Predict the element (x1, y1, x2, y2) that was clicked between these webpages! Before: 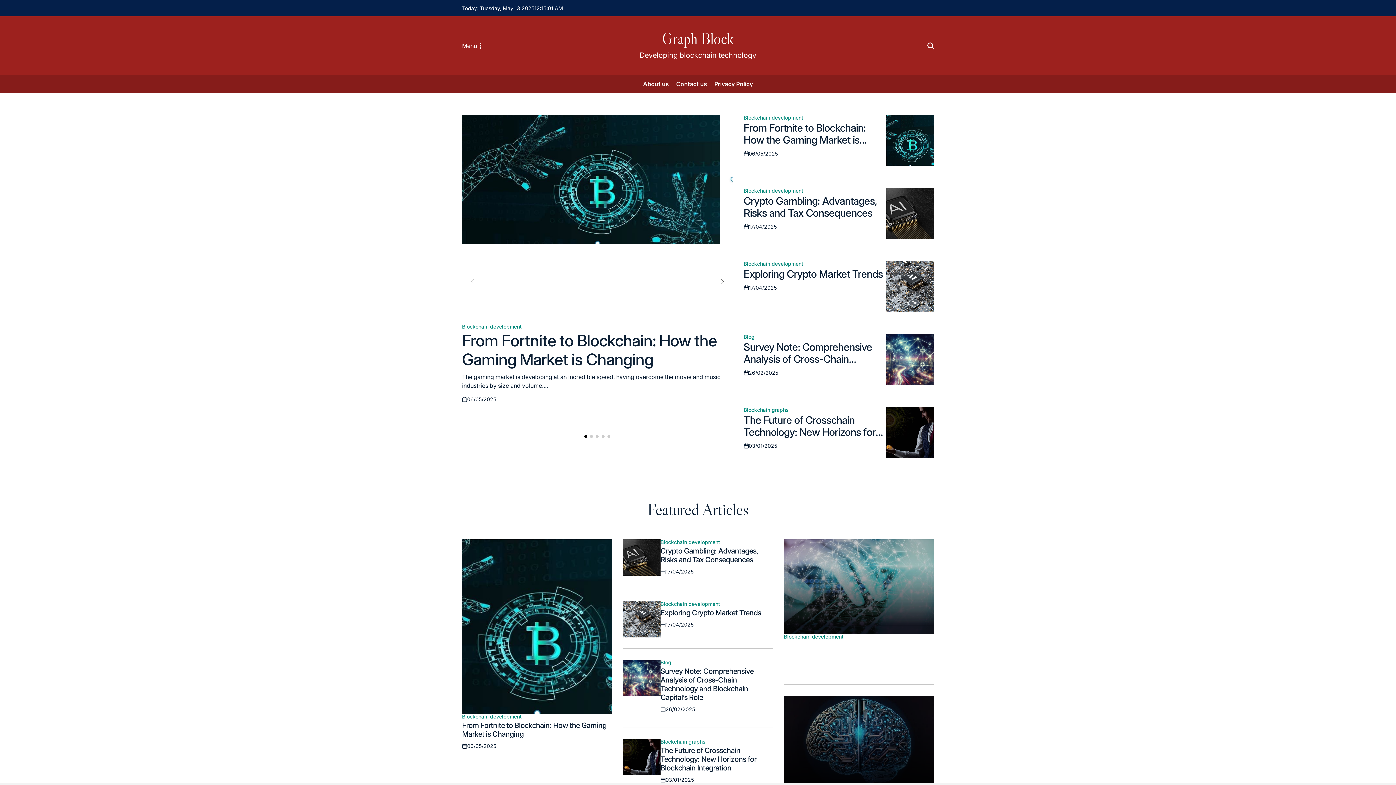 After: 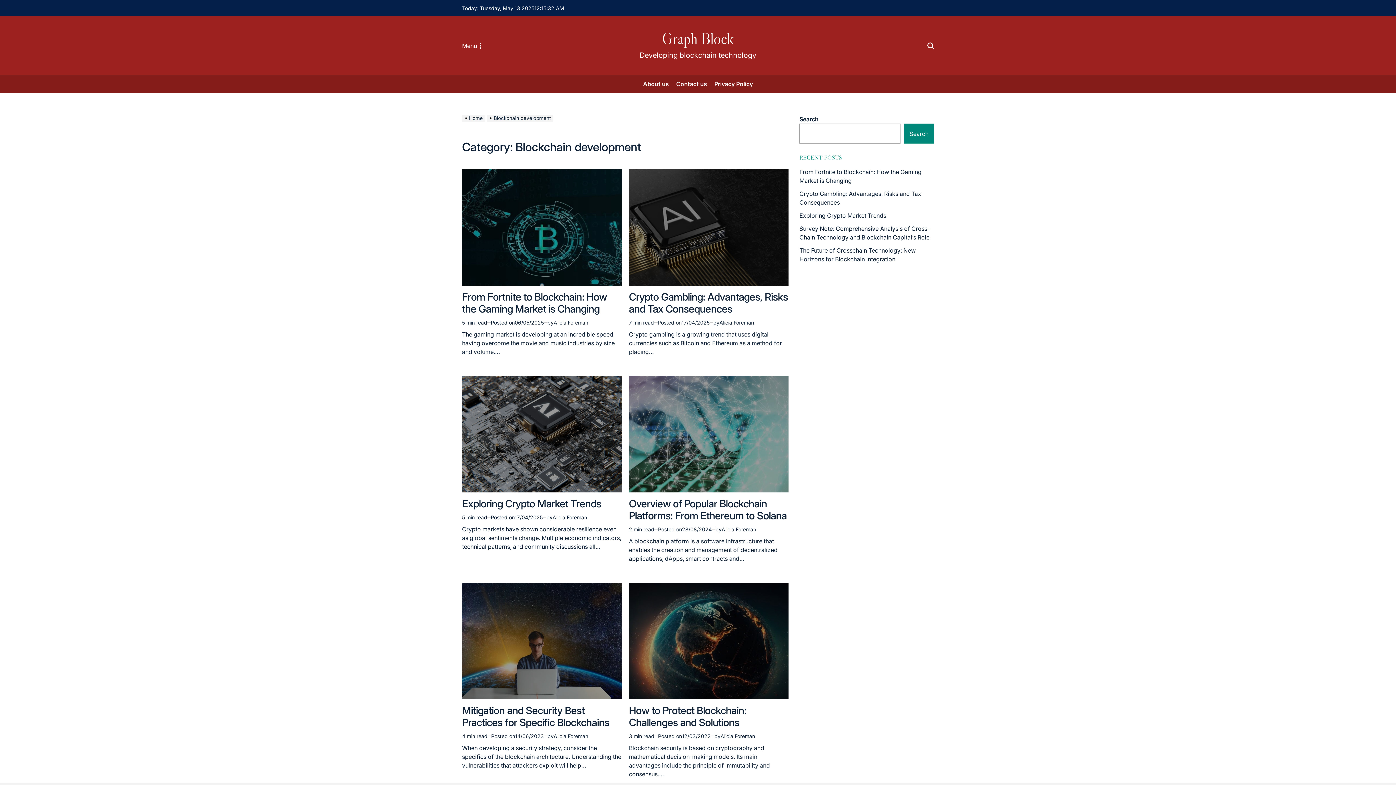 Action: label: Blockchain development bbox: (462, 714, 521, 720)